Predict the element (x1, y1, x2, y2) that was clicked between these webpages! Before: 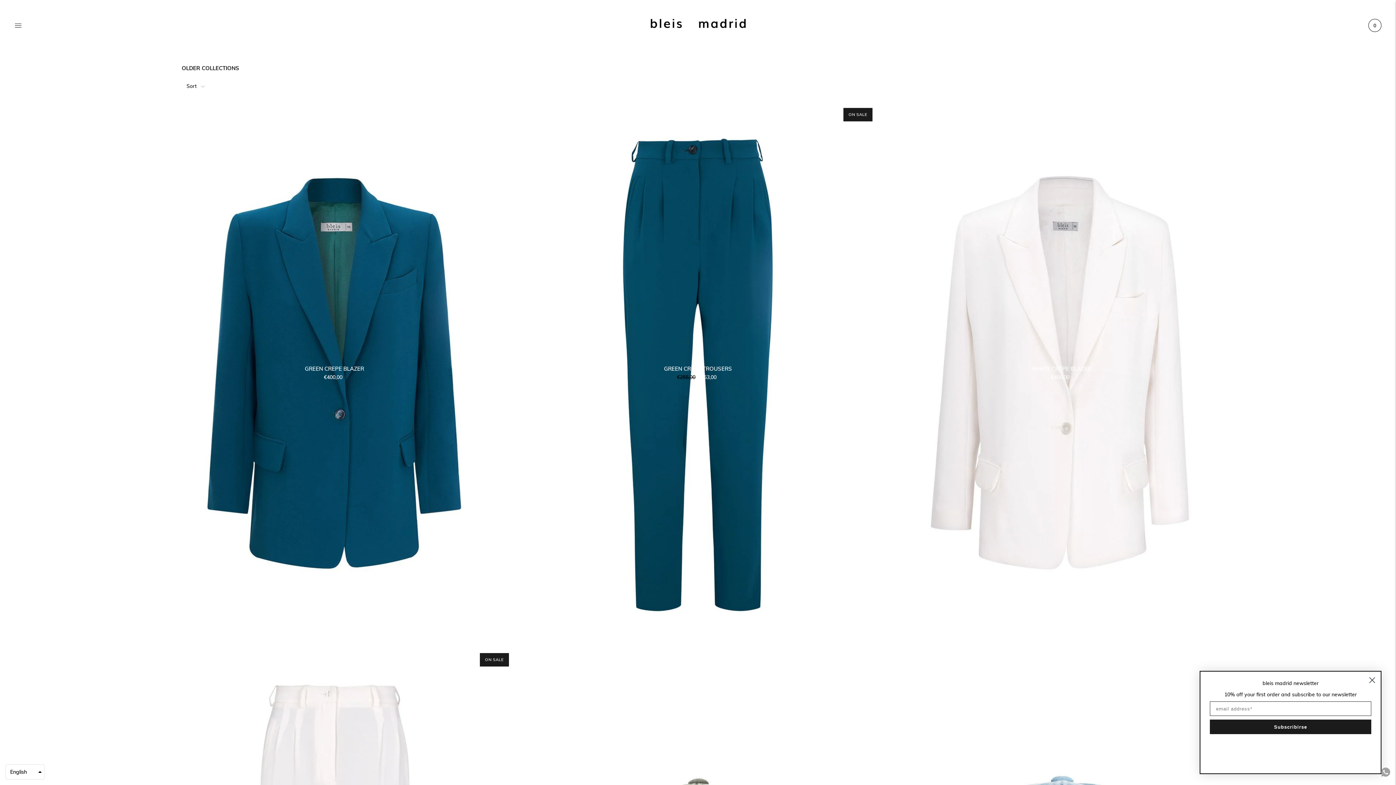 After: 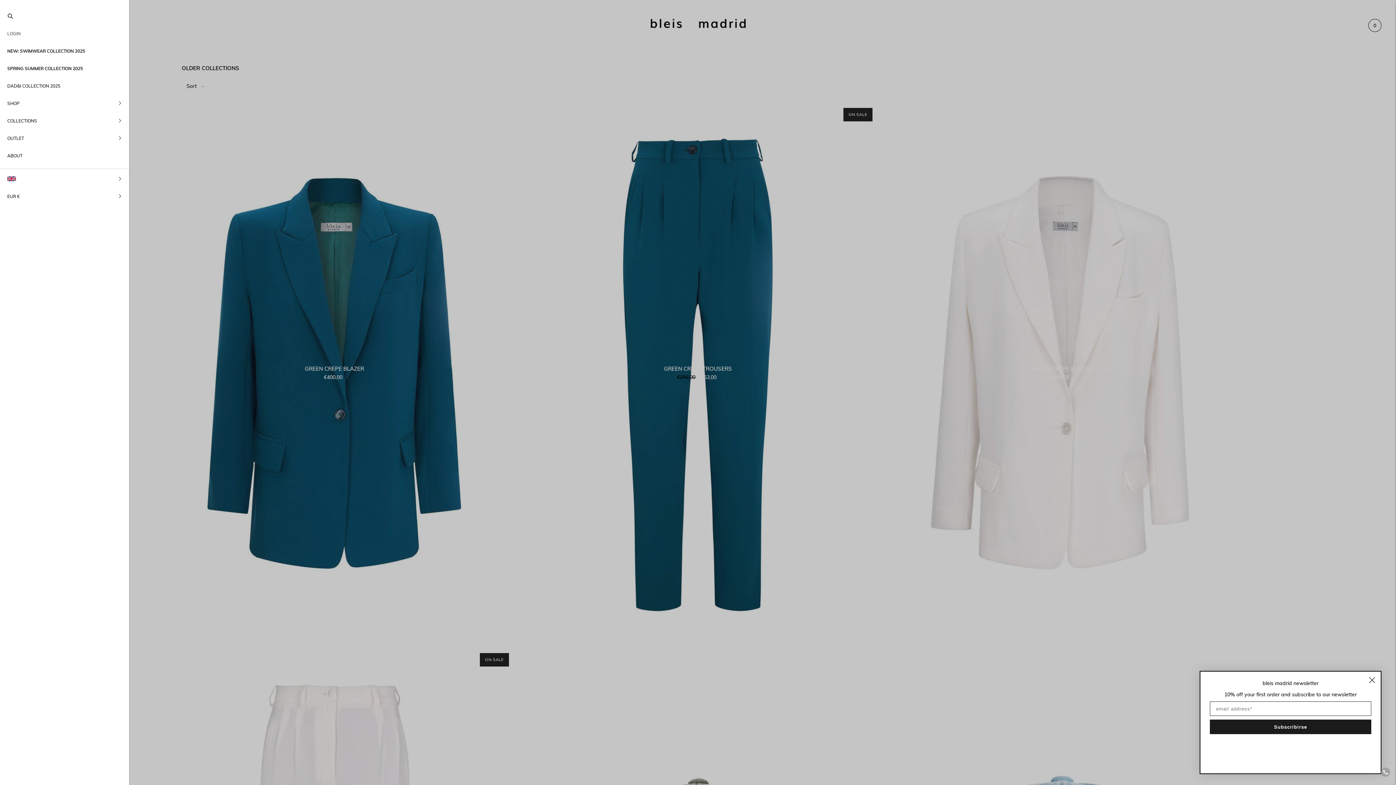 Action: bbox: (14, 17, 21, 33)